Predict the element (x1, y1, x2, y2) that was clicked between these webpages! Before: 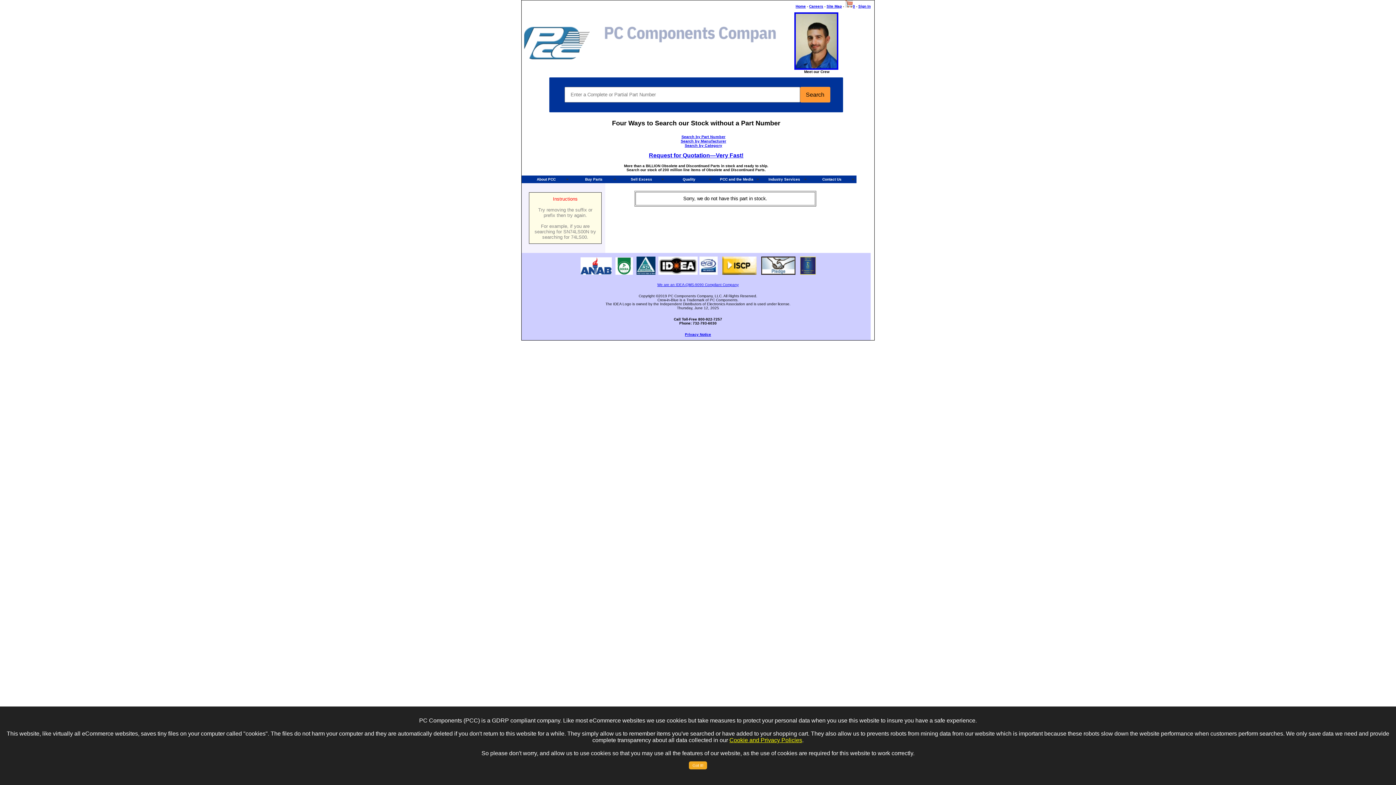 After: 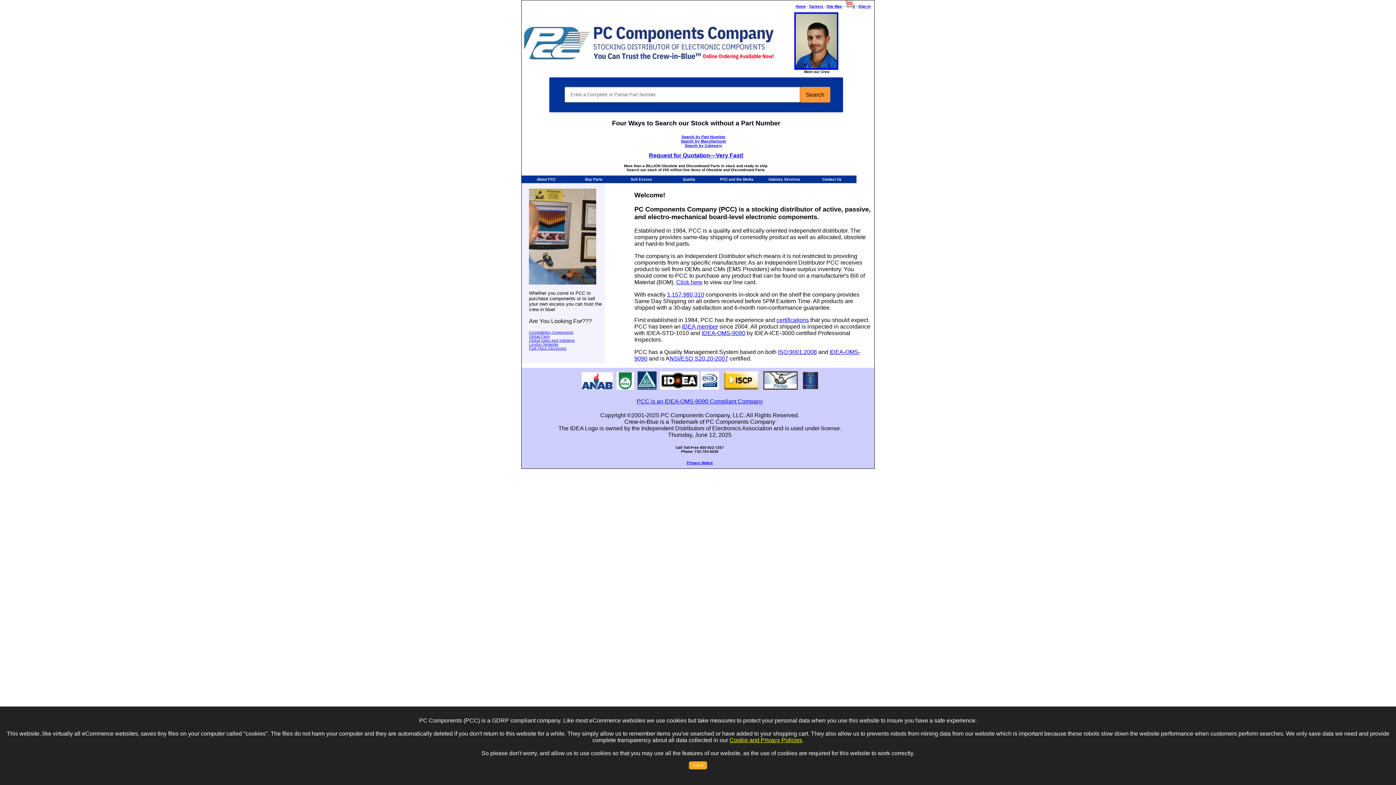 Action: bbox: (759, 271, 797, 275)